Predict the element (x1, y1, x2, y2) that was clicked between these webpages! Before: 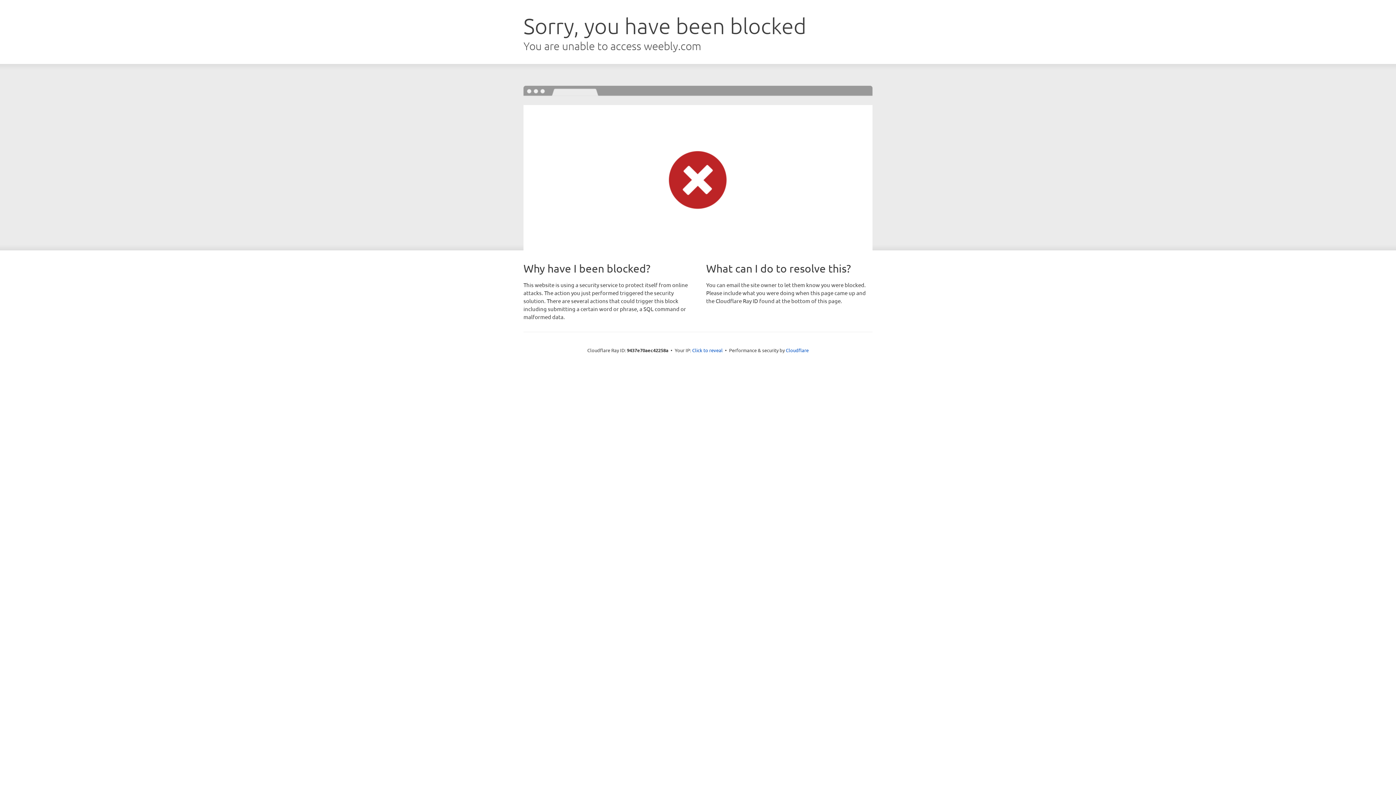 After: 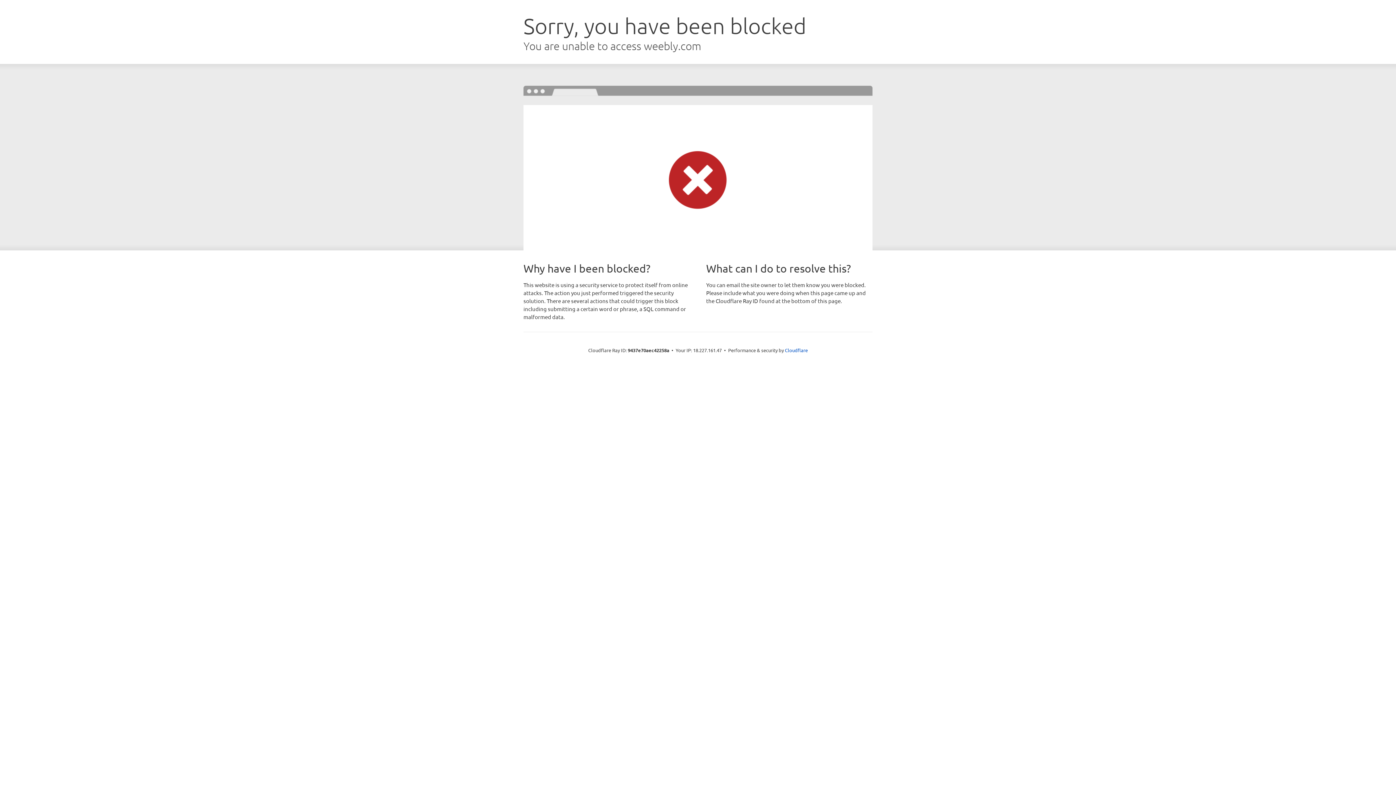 Action: bbox: (692, 346, 722, 353) label: Click to reveal